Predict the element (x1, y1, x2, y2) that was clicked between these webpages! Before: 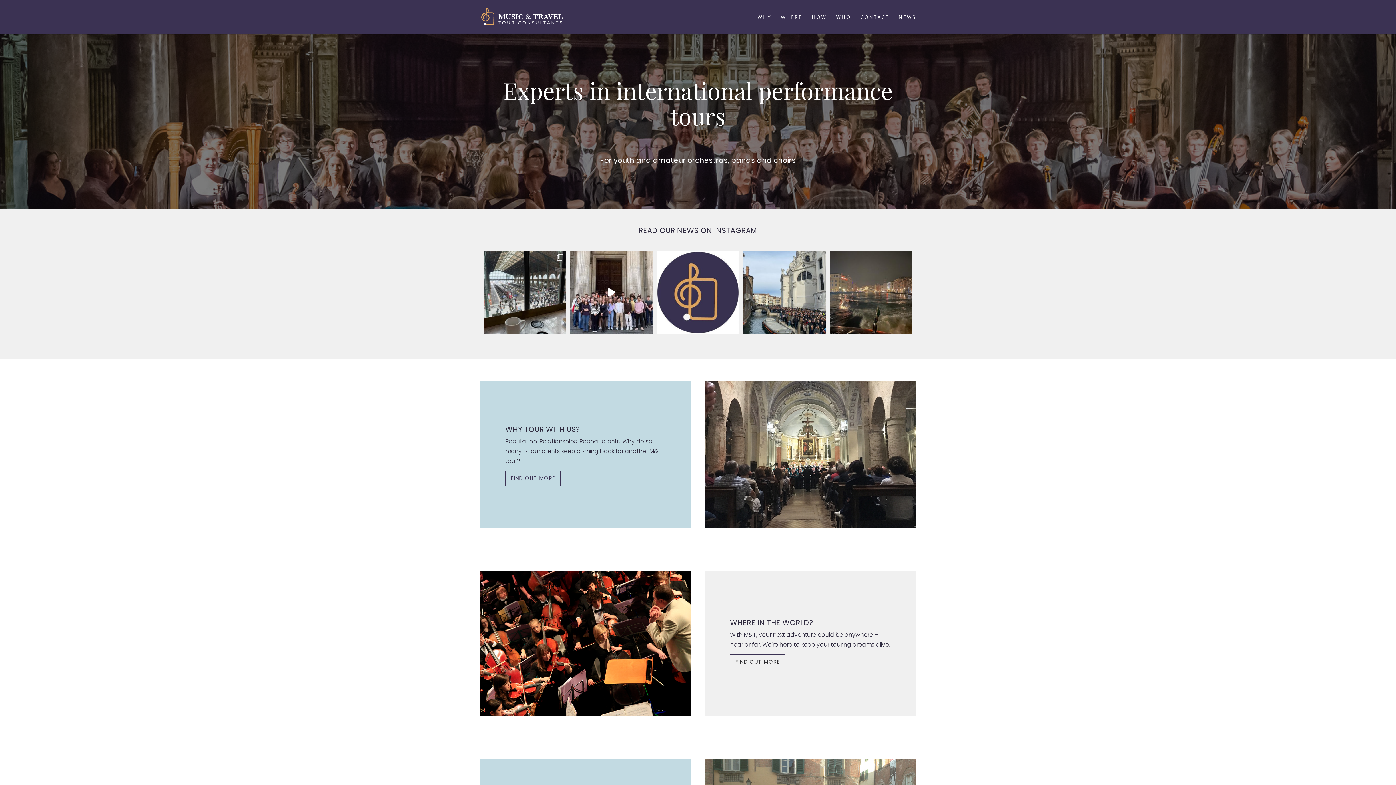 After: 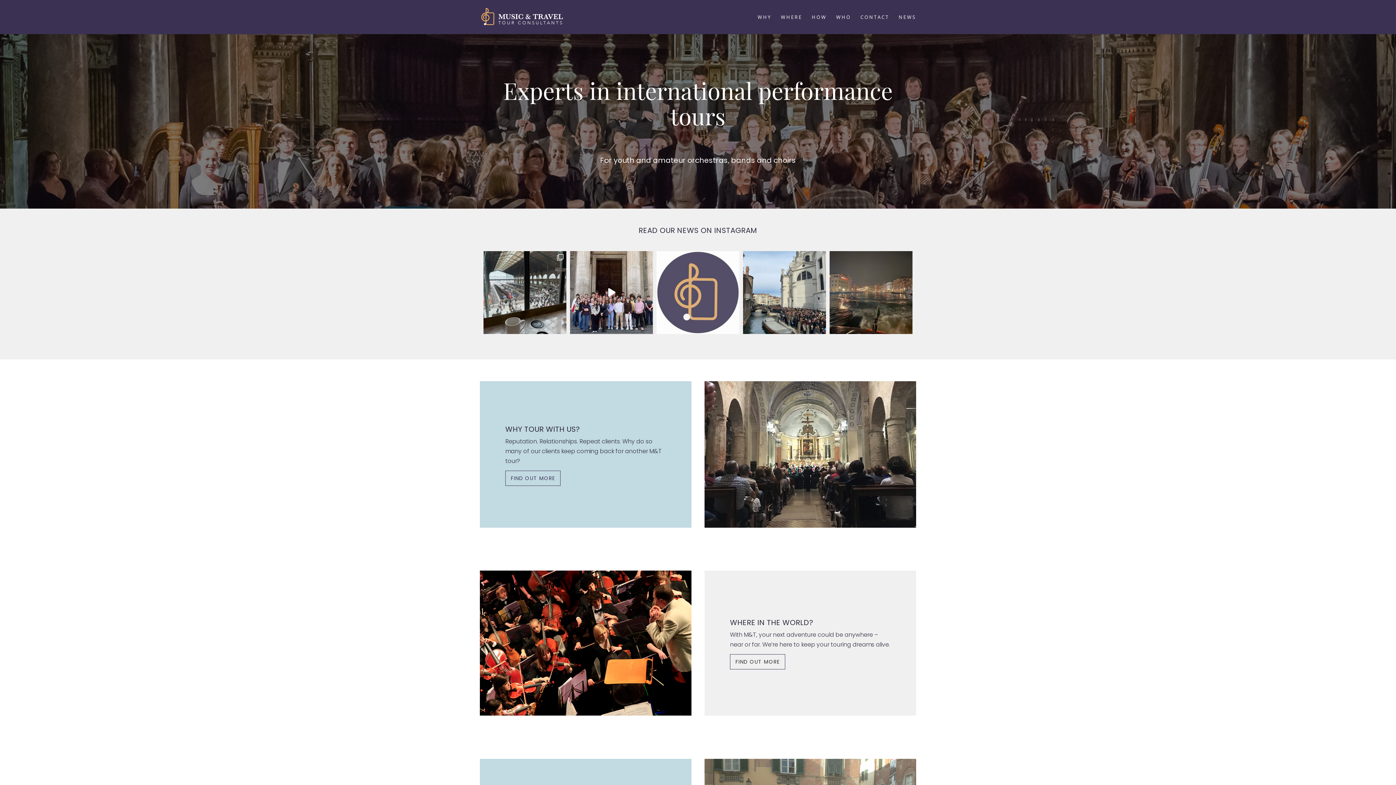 Action: bbox: (656, 251, 739, 334) label: Sorry, we took a bit a of a break from the world o